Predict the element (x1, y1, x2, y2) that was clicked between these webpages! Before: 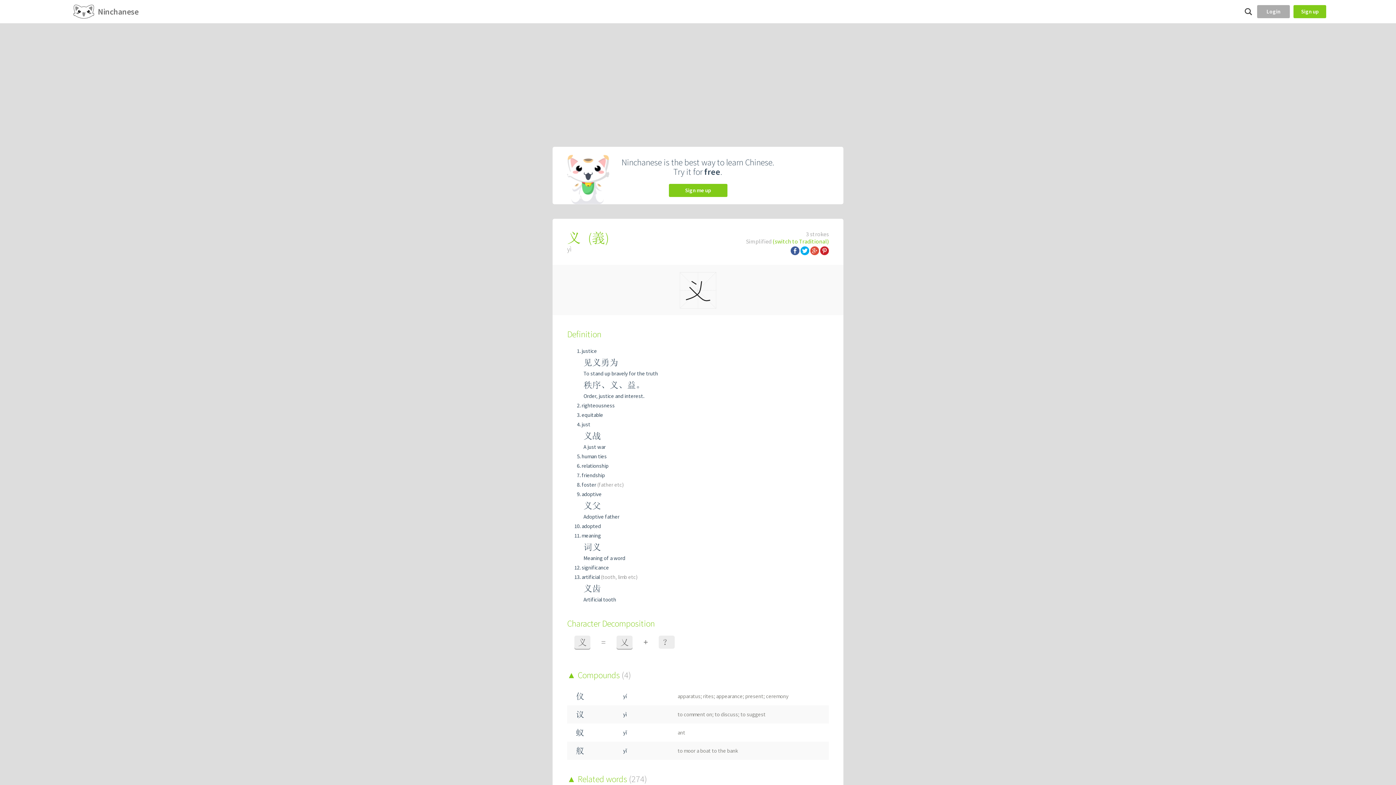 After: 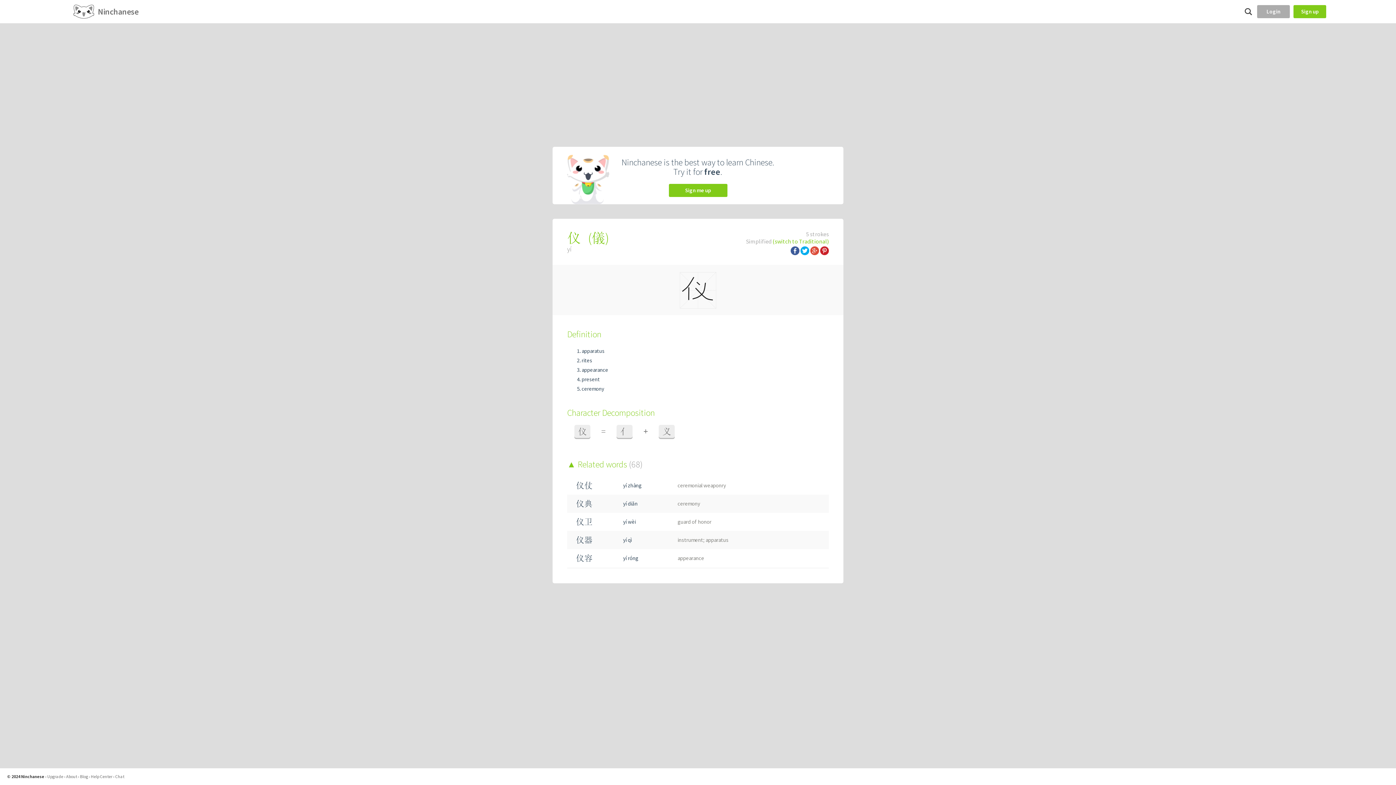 Action: bbox: (576, 692, 584, 700) label: 仪